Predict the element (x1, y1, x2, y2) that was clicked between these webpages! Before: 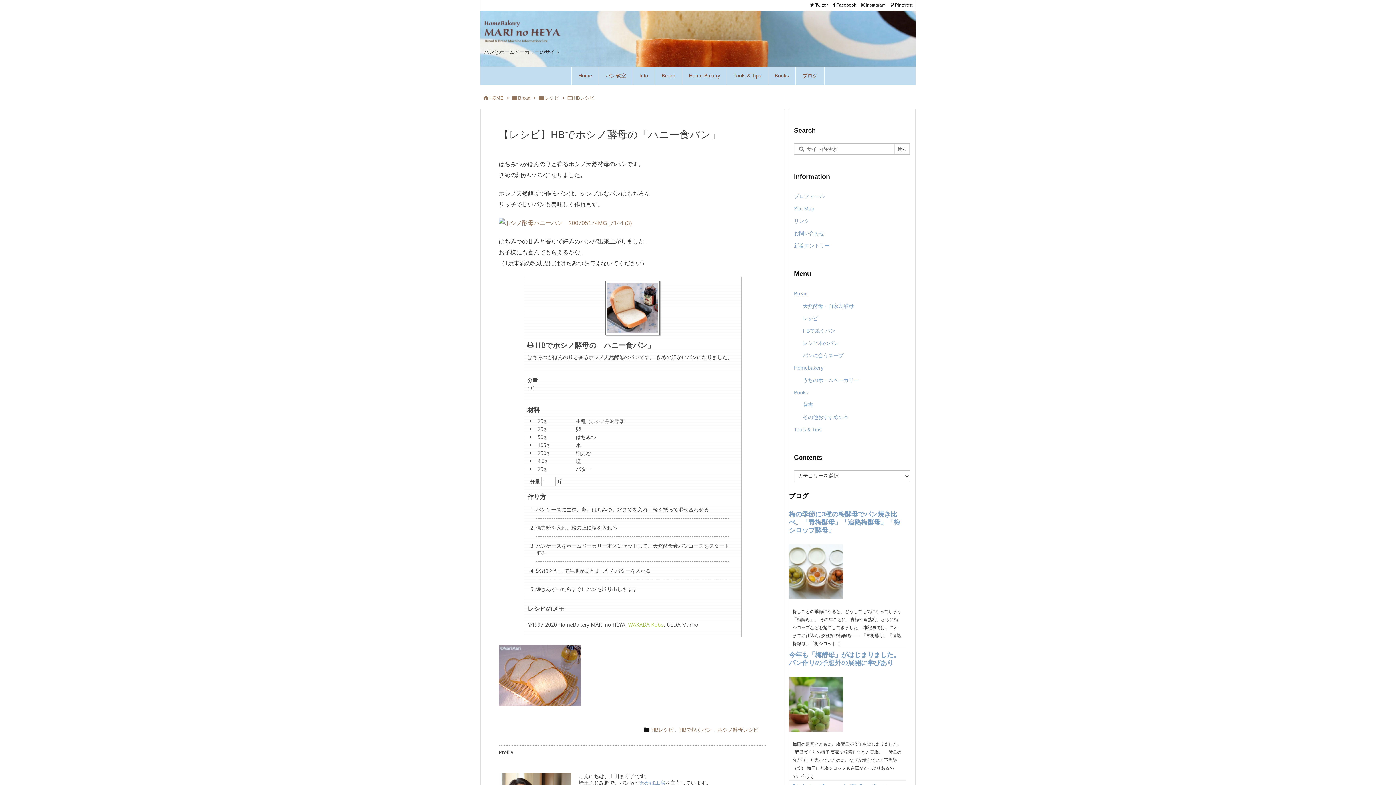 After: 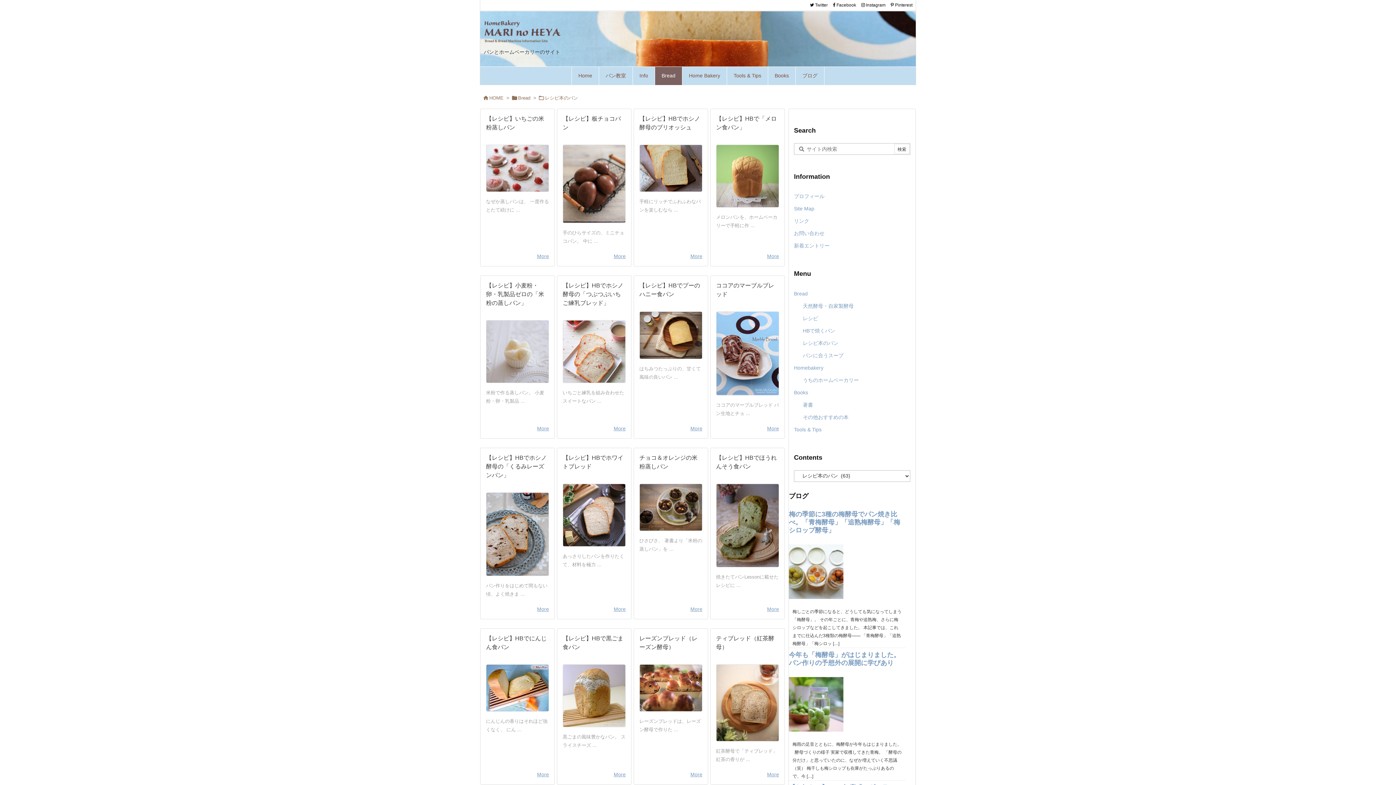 Action: bbox: (803, 337, 907, 349) label: レシピ本のパン